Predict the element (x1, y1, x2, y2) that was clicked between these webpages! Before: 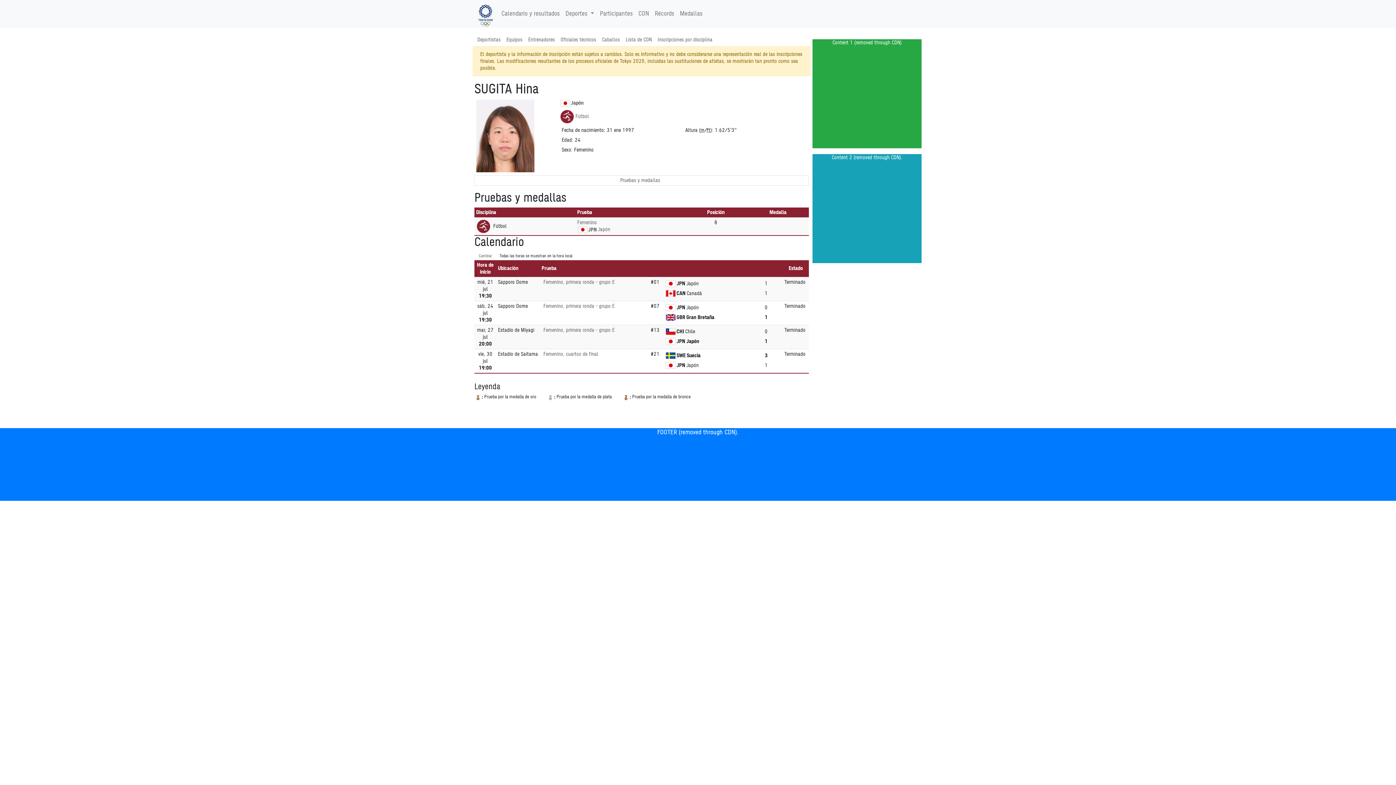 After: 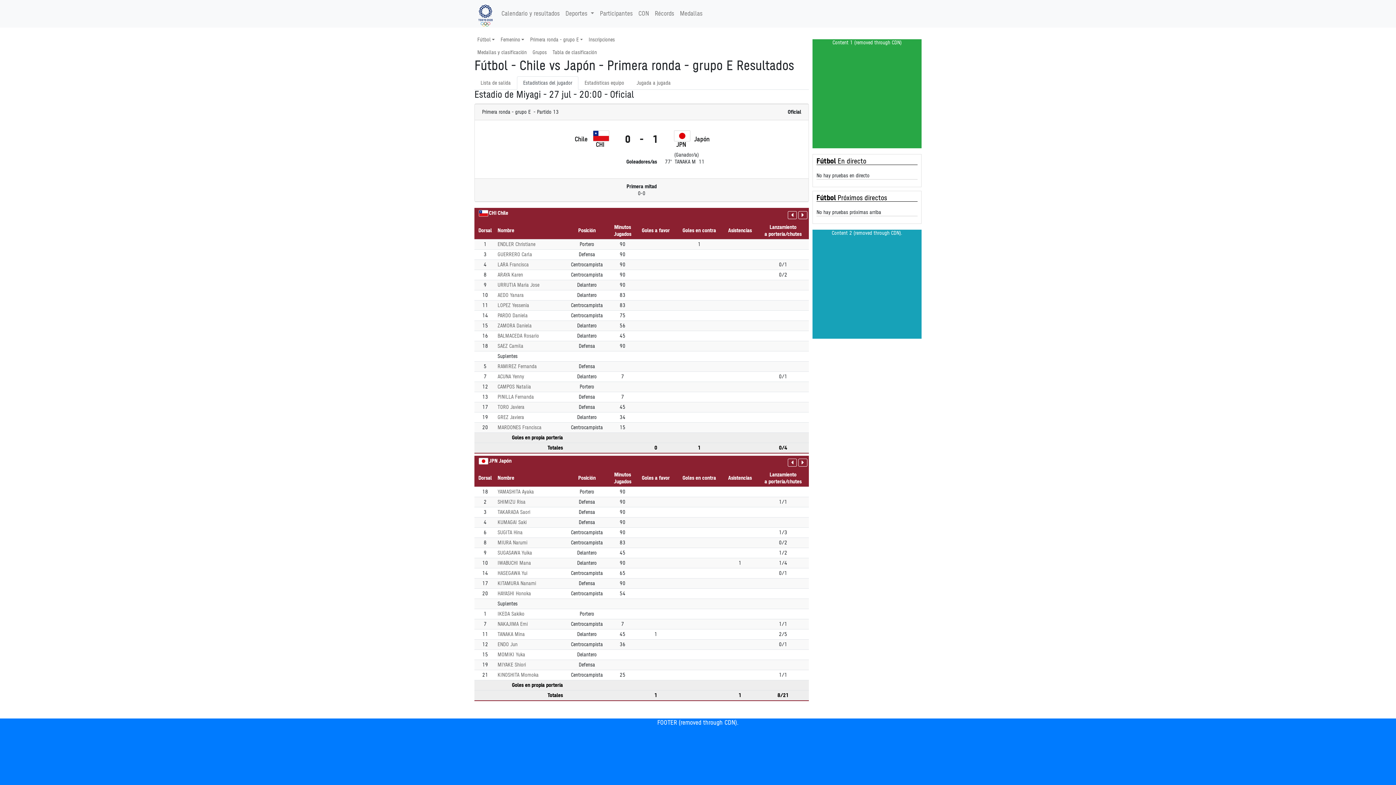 Action: bbox: (543, 328, 614, 332) label: Femenino, primera ronda - grupo E